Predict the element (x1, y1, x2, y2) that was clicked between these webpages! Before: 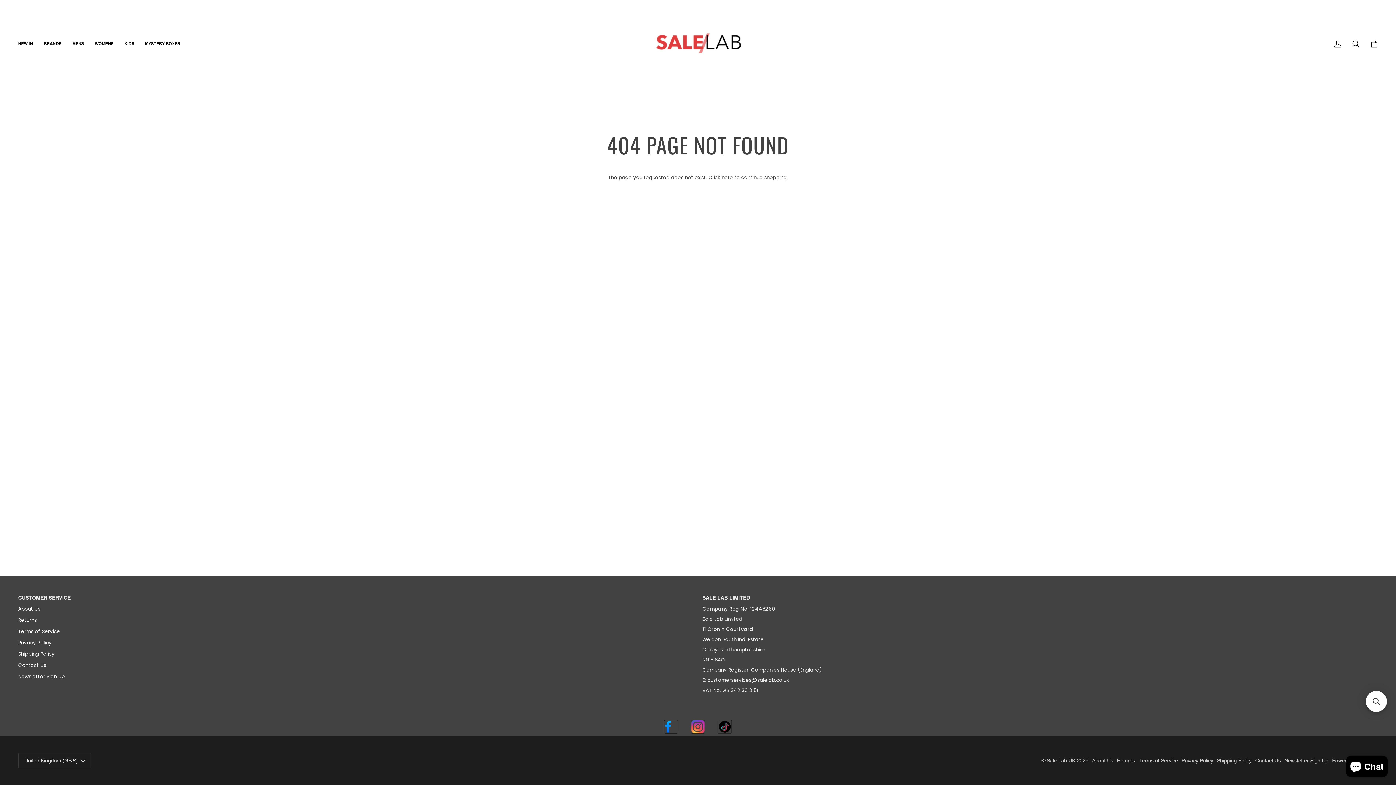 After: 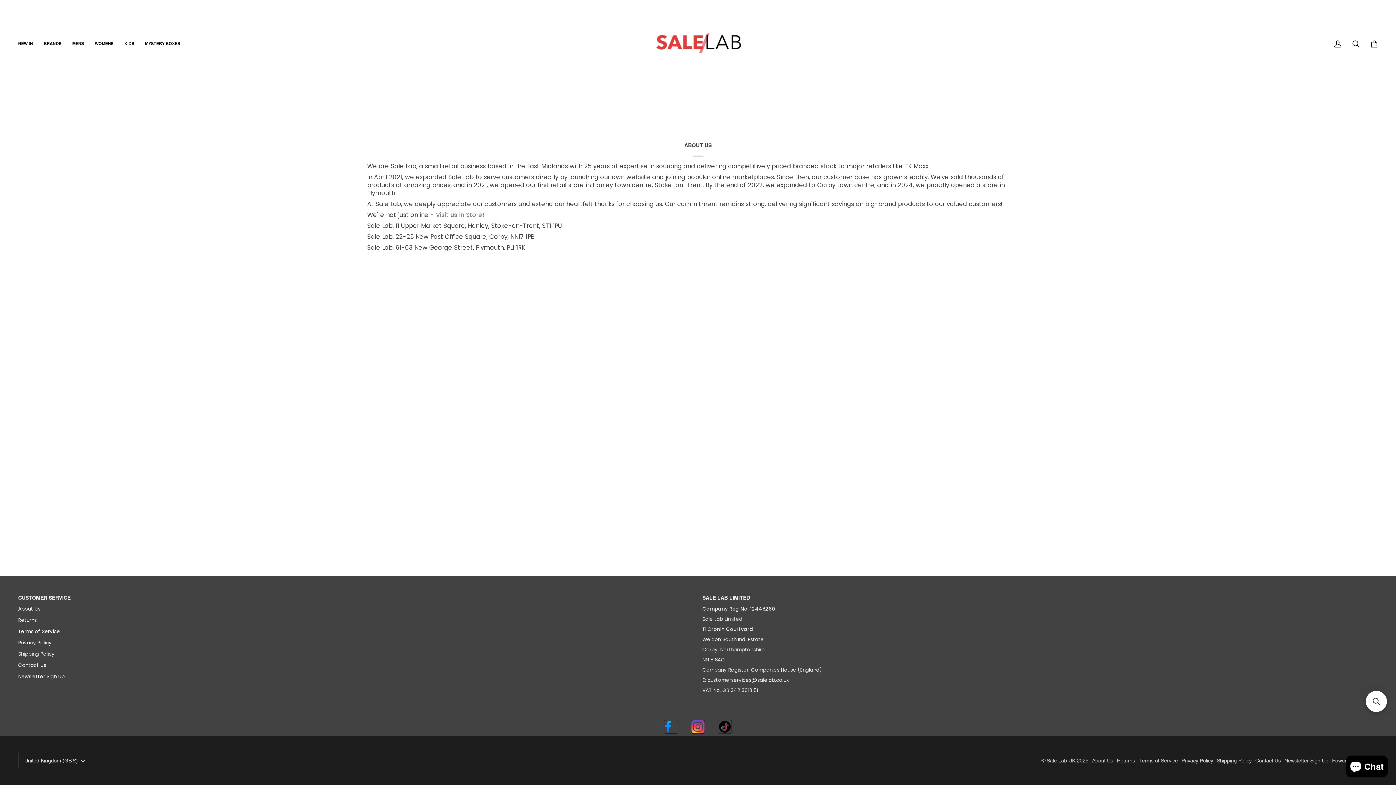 Action: label: About Us bbox: (1092, 758, 1113, 763)